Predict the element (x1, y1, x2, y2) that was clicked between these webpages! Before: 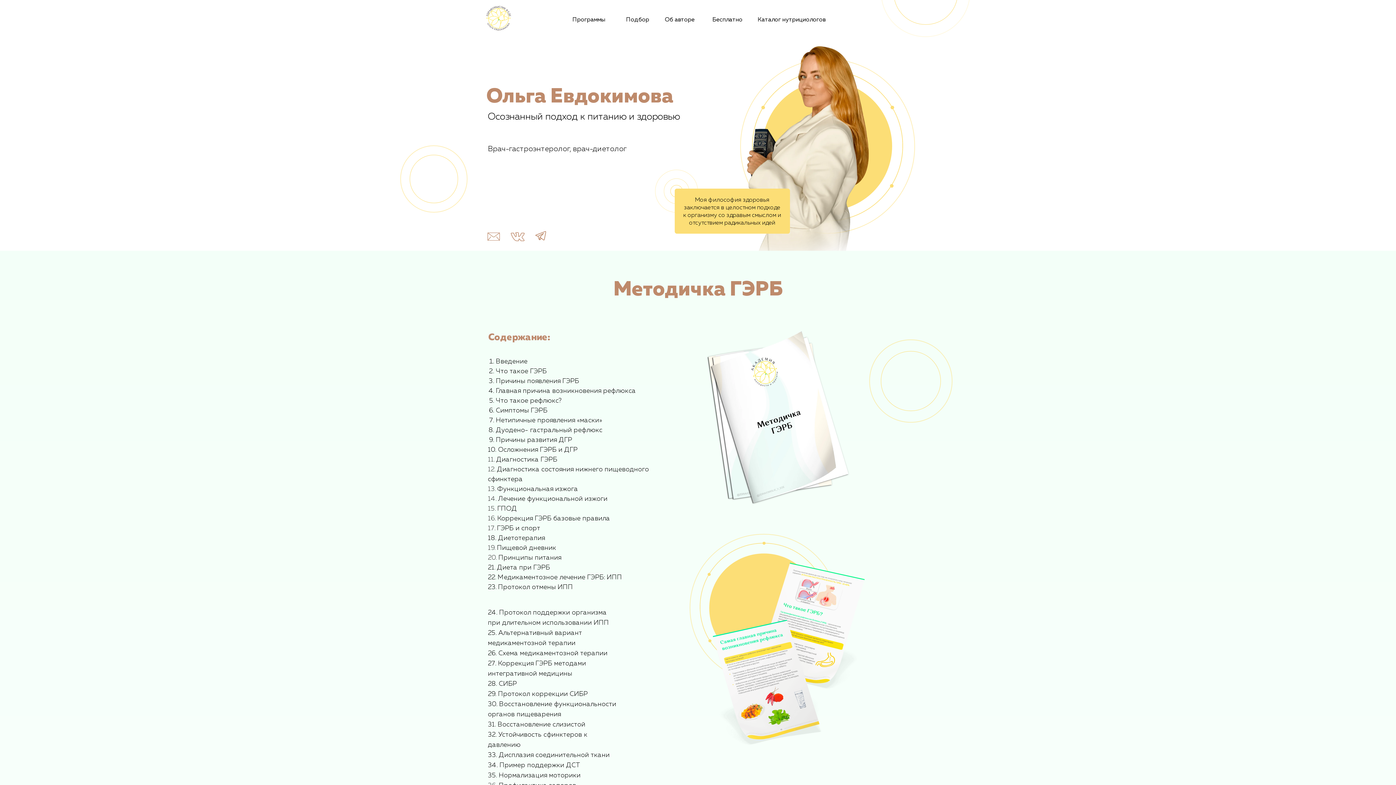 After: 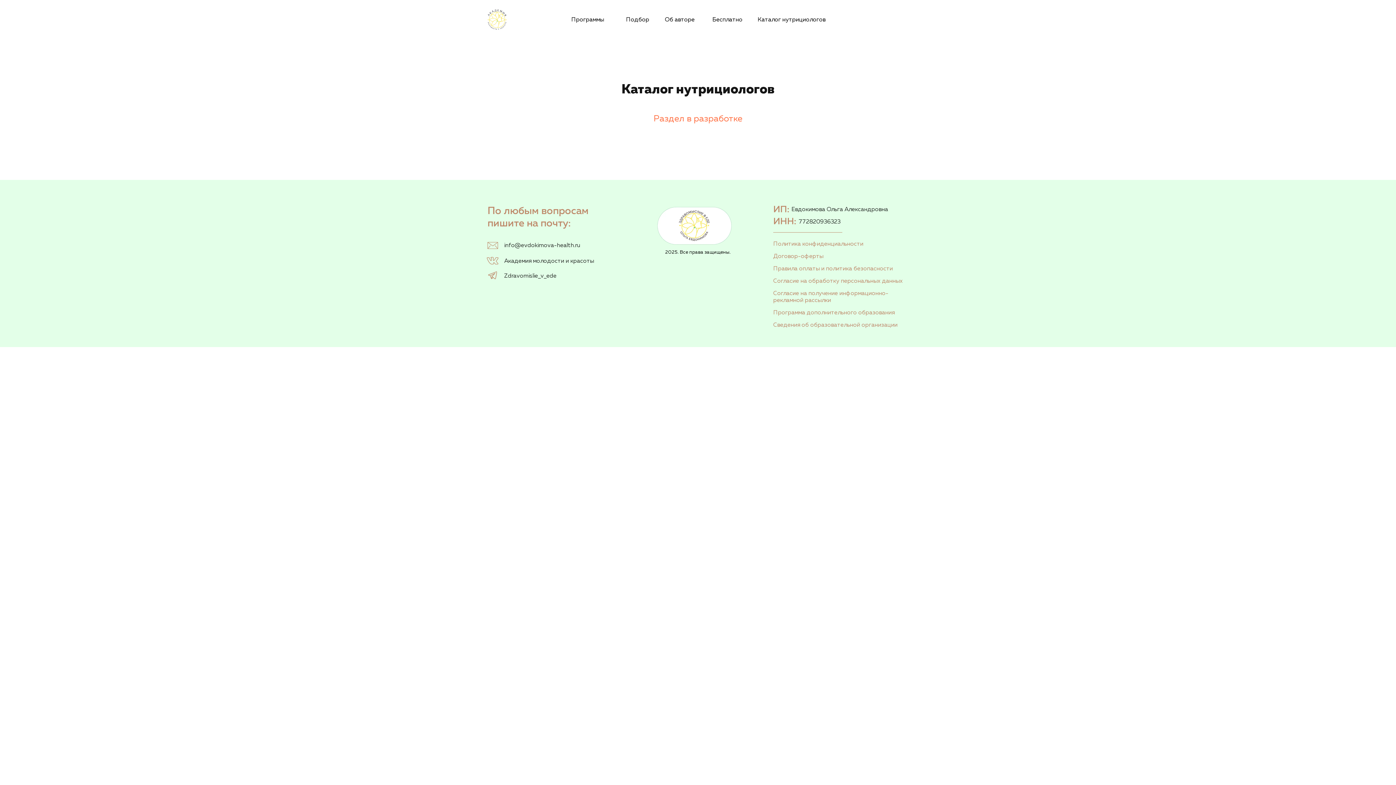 Action: bbox: (757, 17, 825, 22) label: Каталог нутрициологов